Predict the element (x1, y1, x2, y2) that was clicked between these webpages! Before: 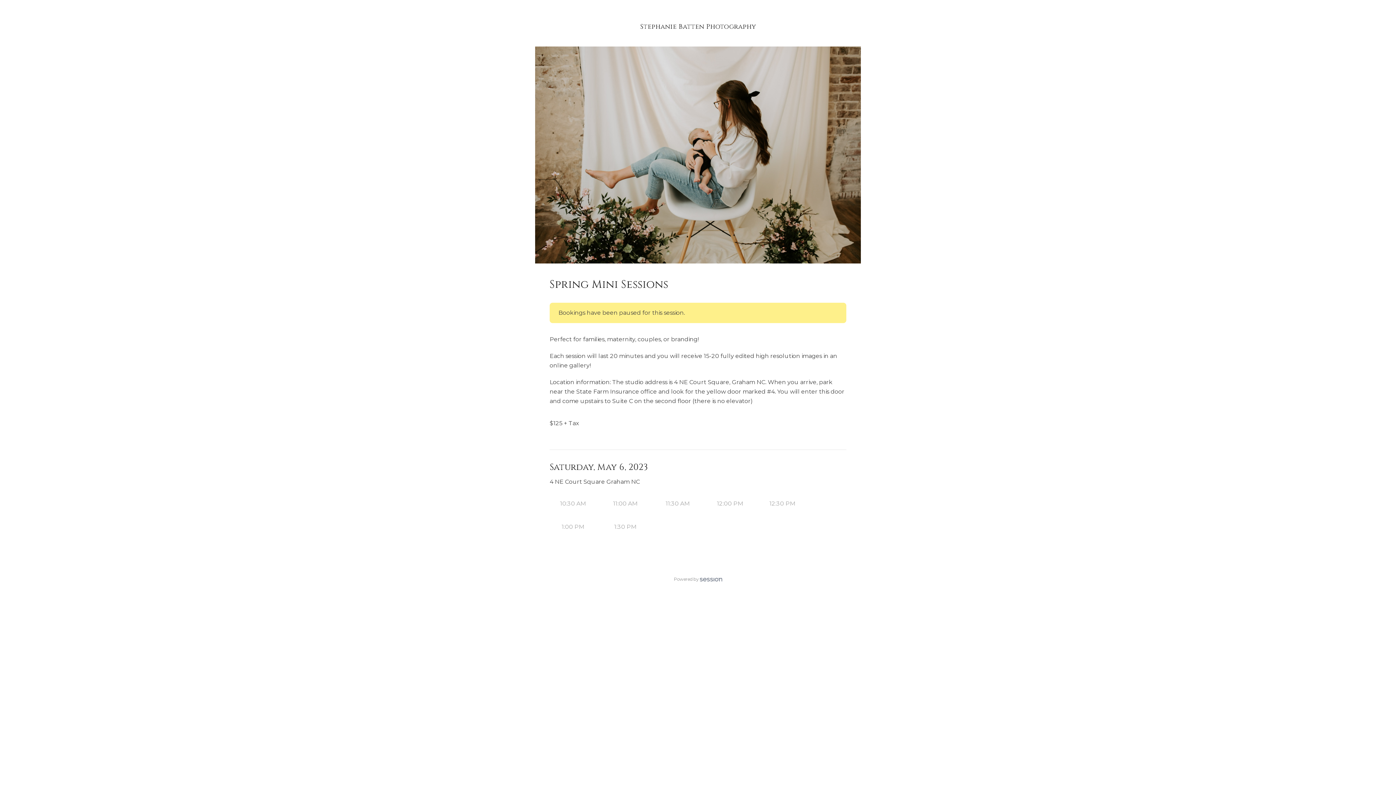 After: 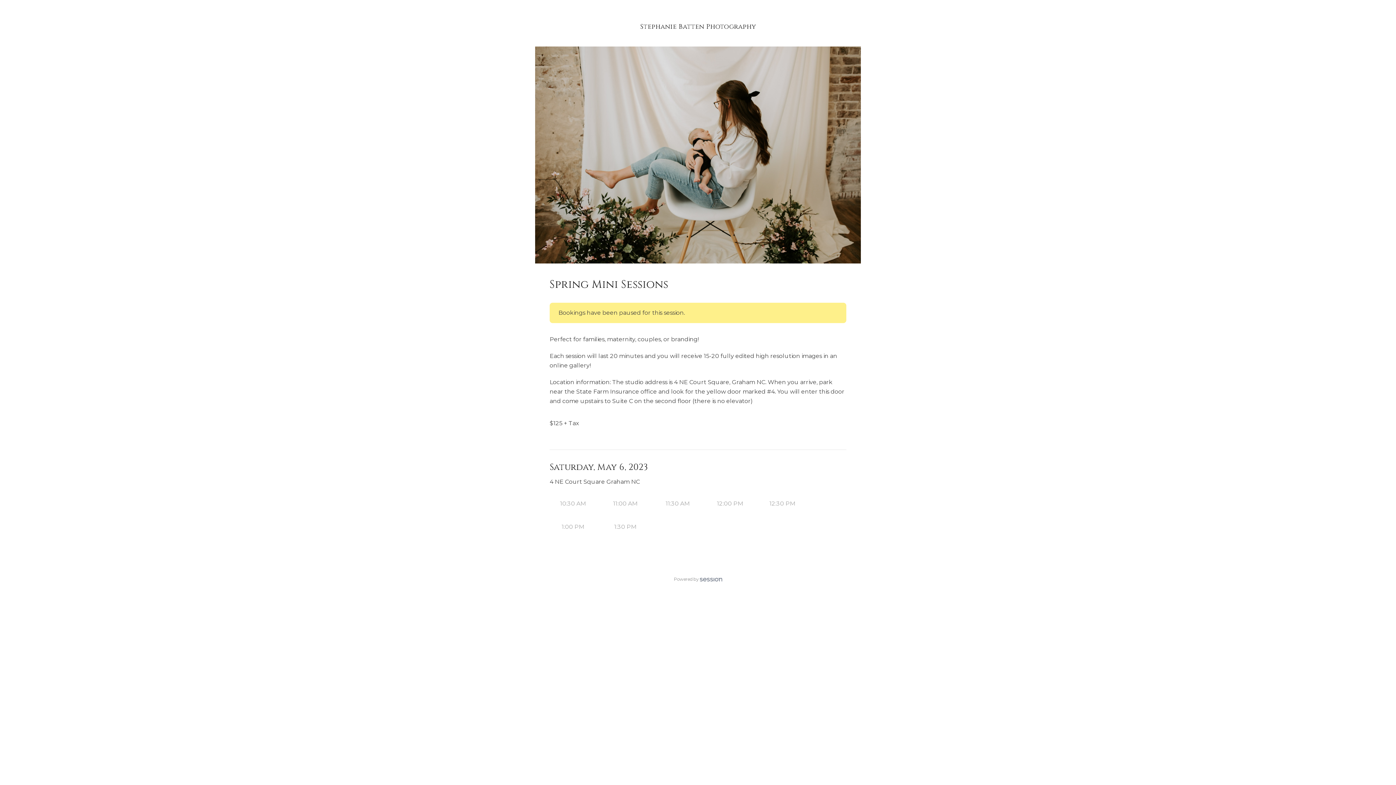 Action: label: Powered by  bbox: (673, 576, 722, 582)